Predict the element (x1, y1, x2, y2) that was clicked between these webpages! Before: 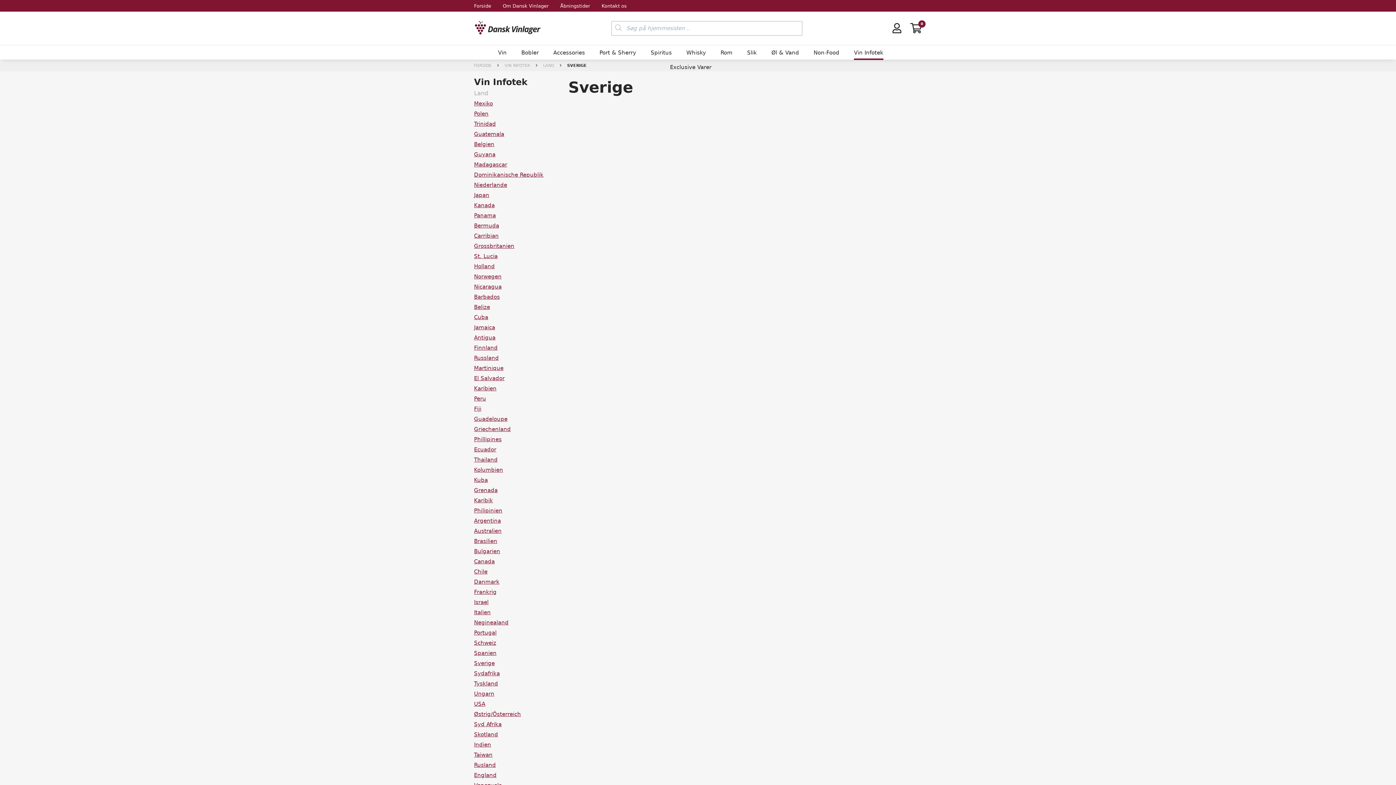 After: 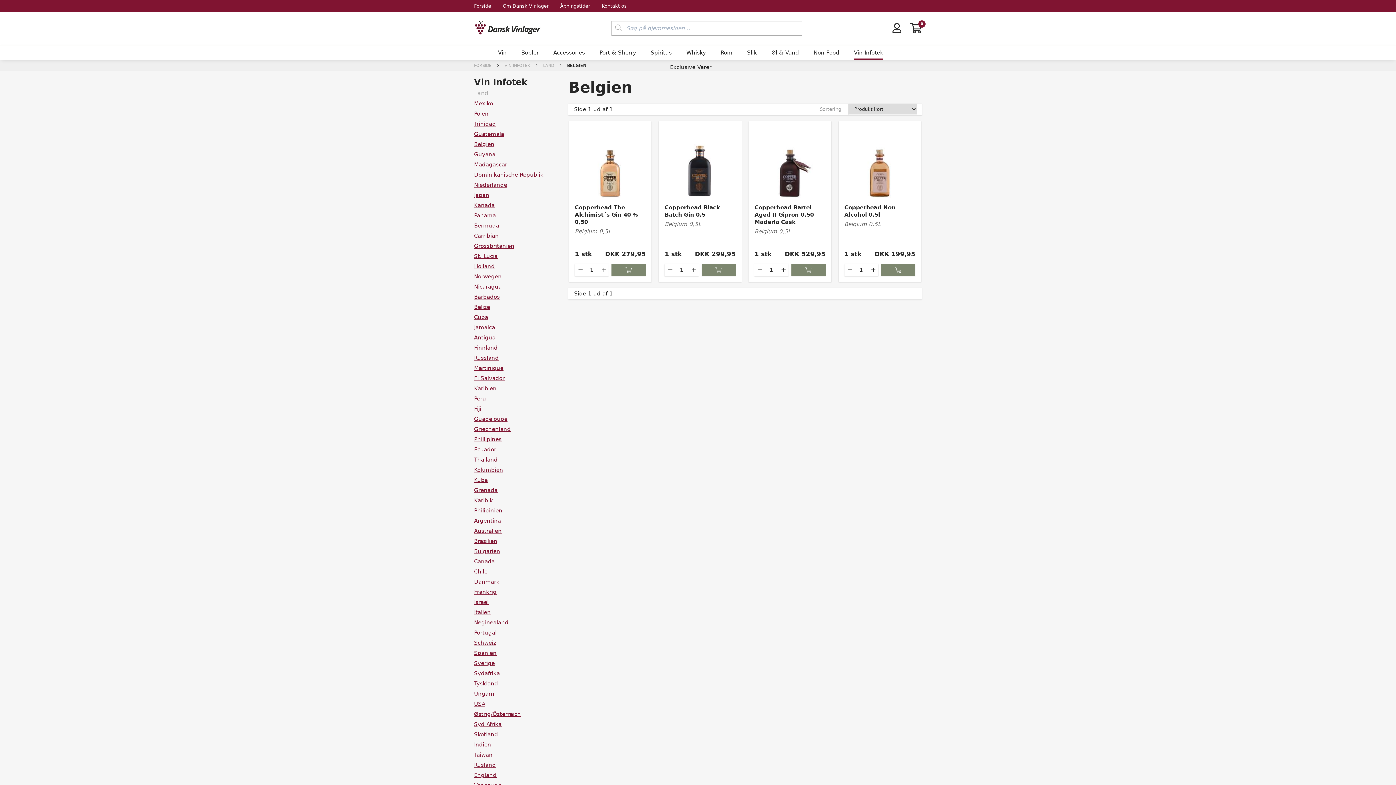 Action: label: Belgien bbox: (474, 141, 494, 147)